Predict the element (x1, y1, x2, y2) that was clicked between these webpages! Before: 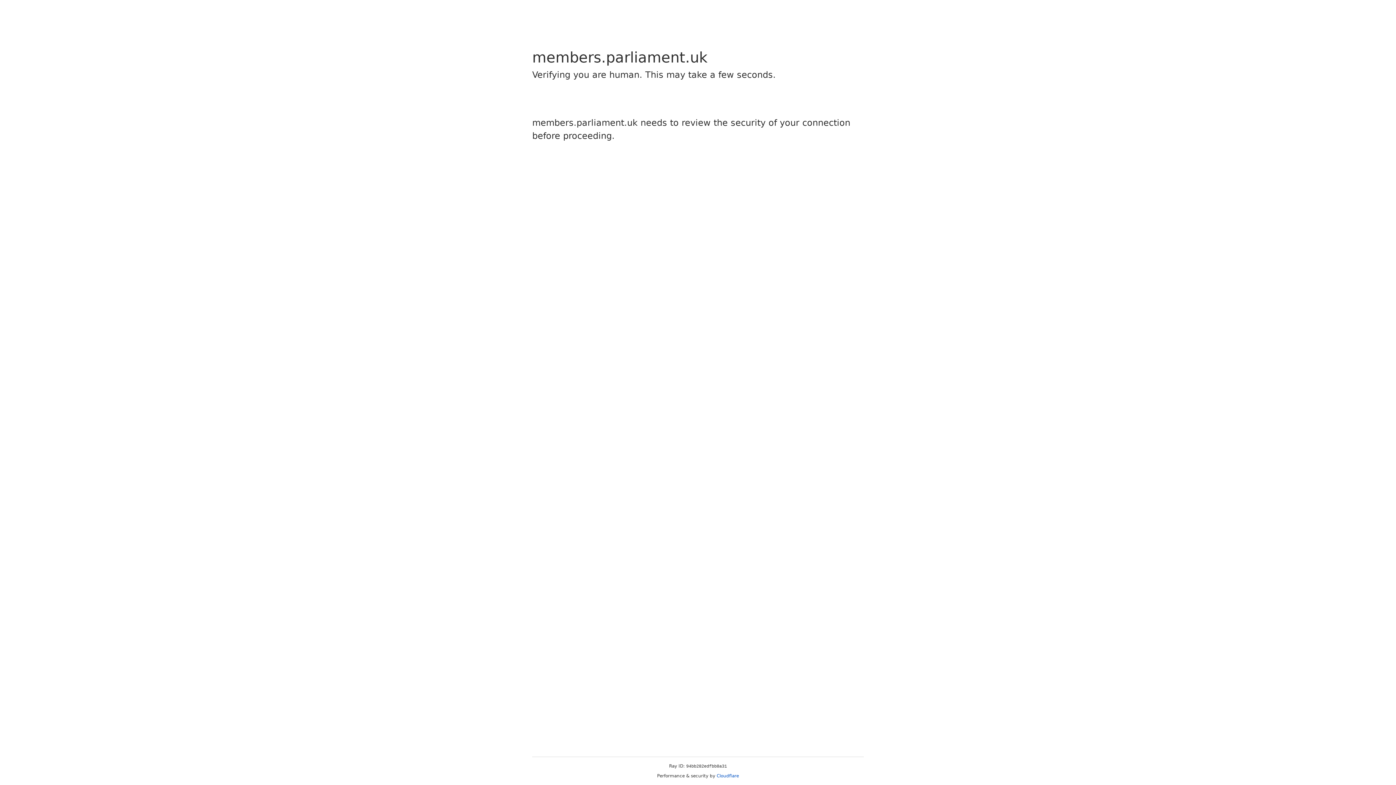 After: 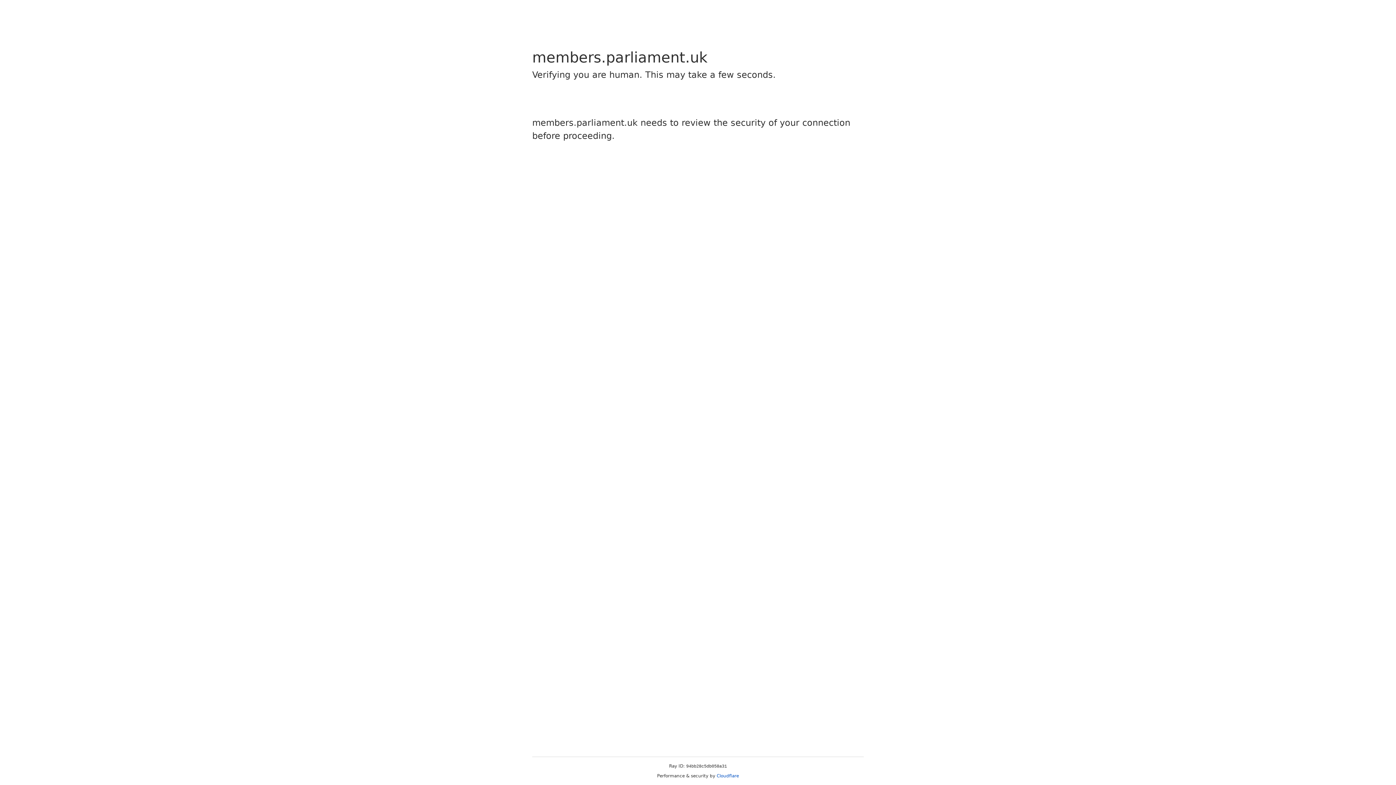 Action: bbox: (716, 773, 739, 778) label: Cloudflare